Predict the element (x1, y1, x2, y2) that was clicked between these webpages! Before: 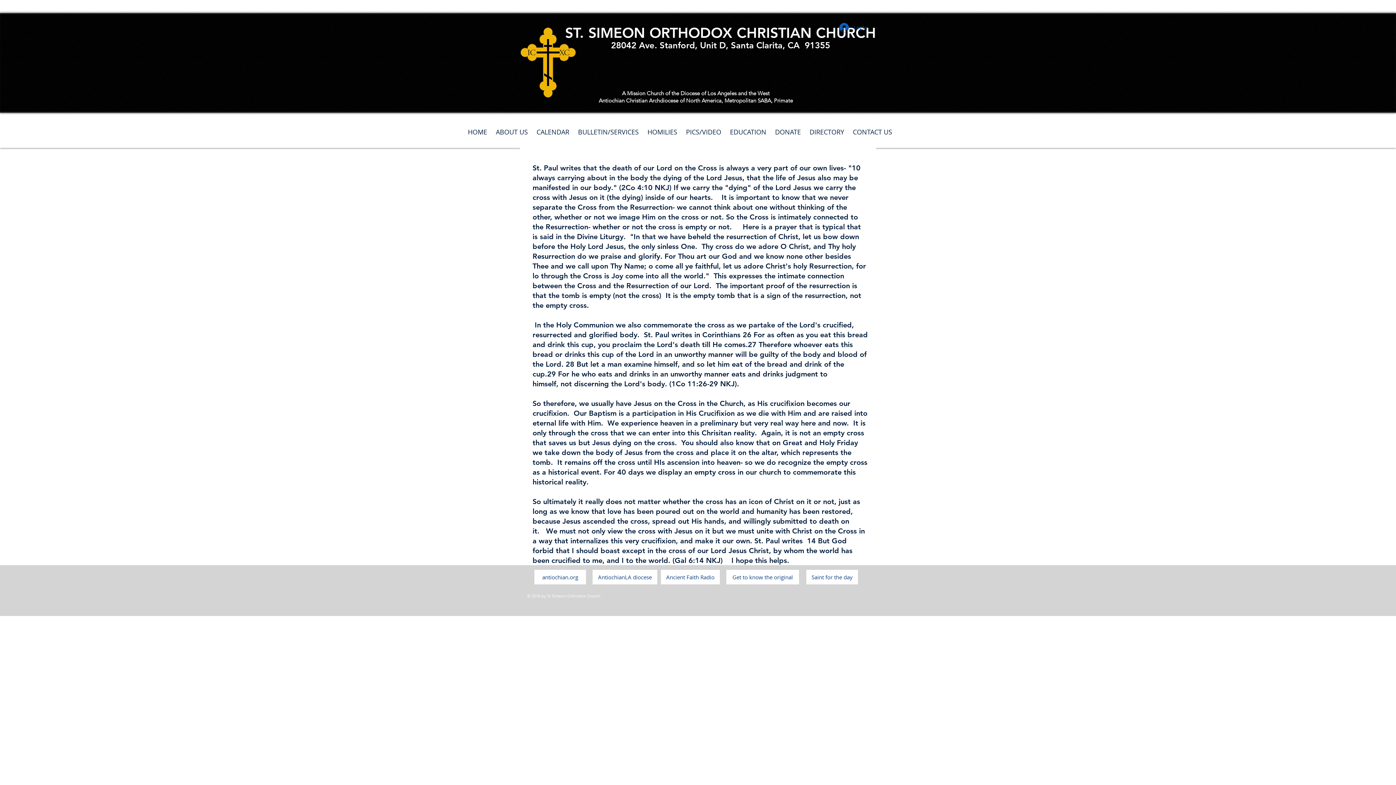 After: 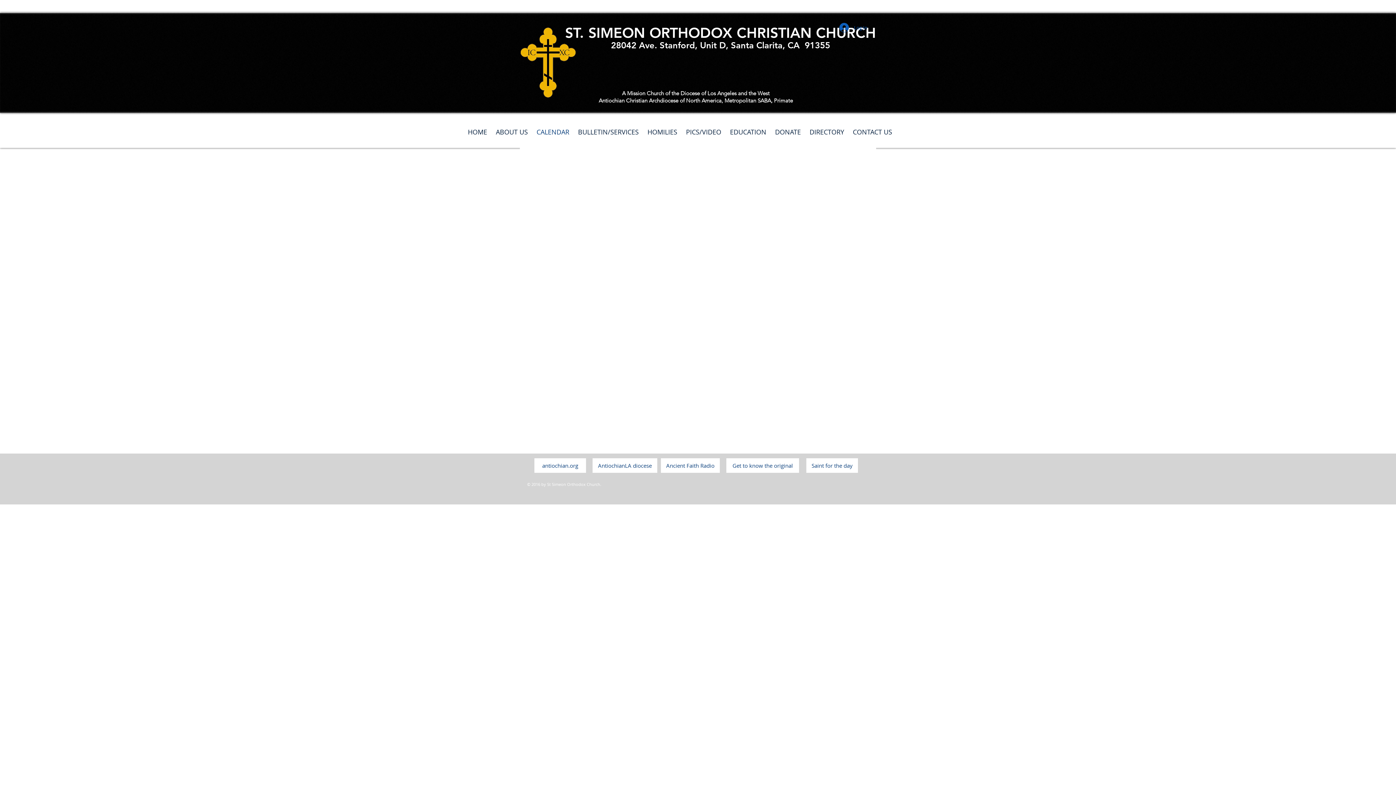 Action: label: CALENDAR bbox: (532, 122, 573, 141)